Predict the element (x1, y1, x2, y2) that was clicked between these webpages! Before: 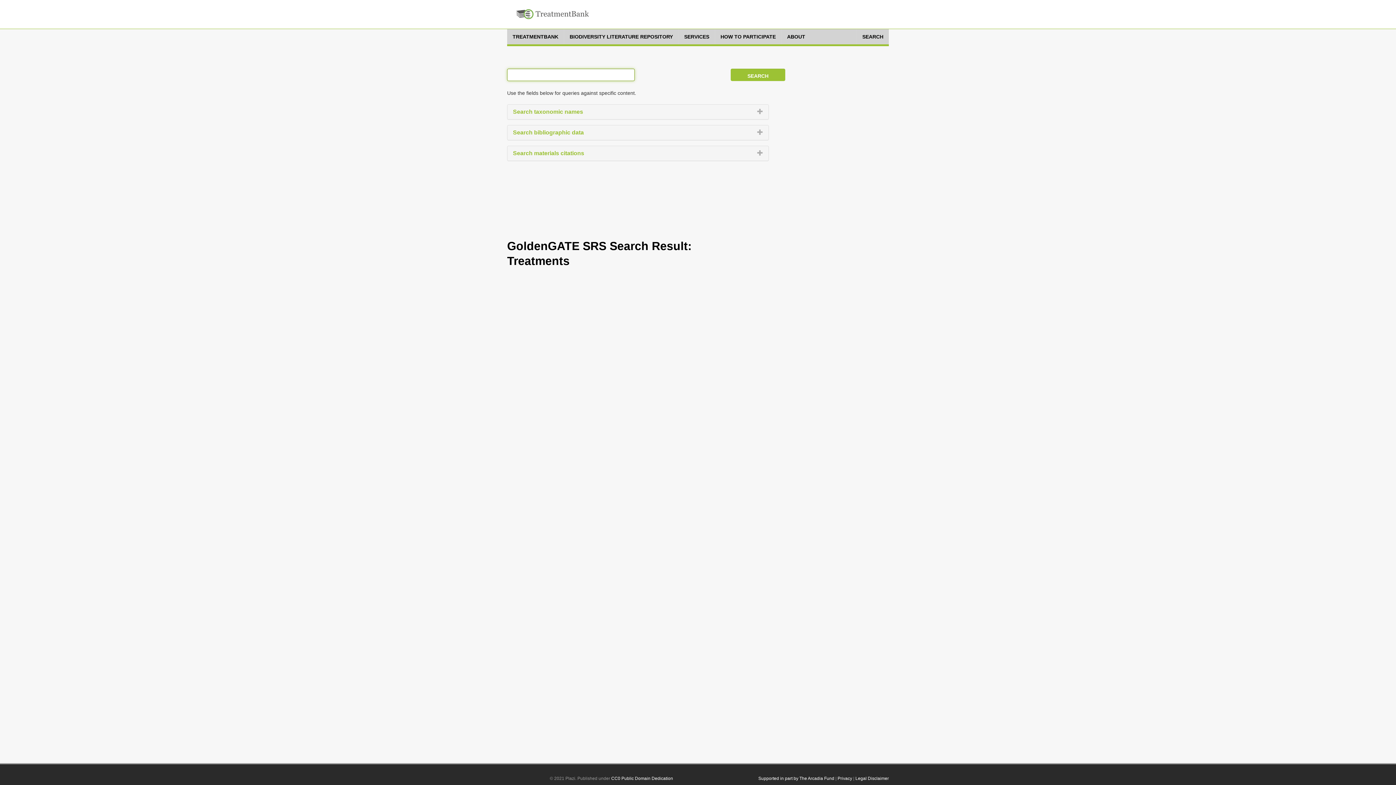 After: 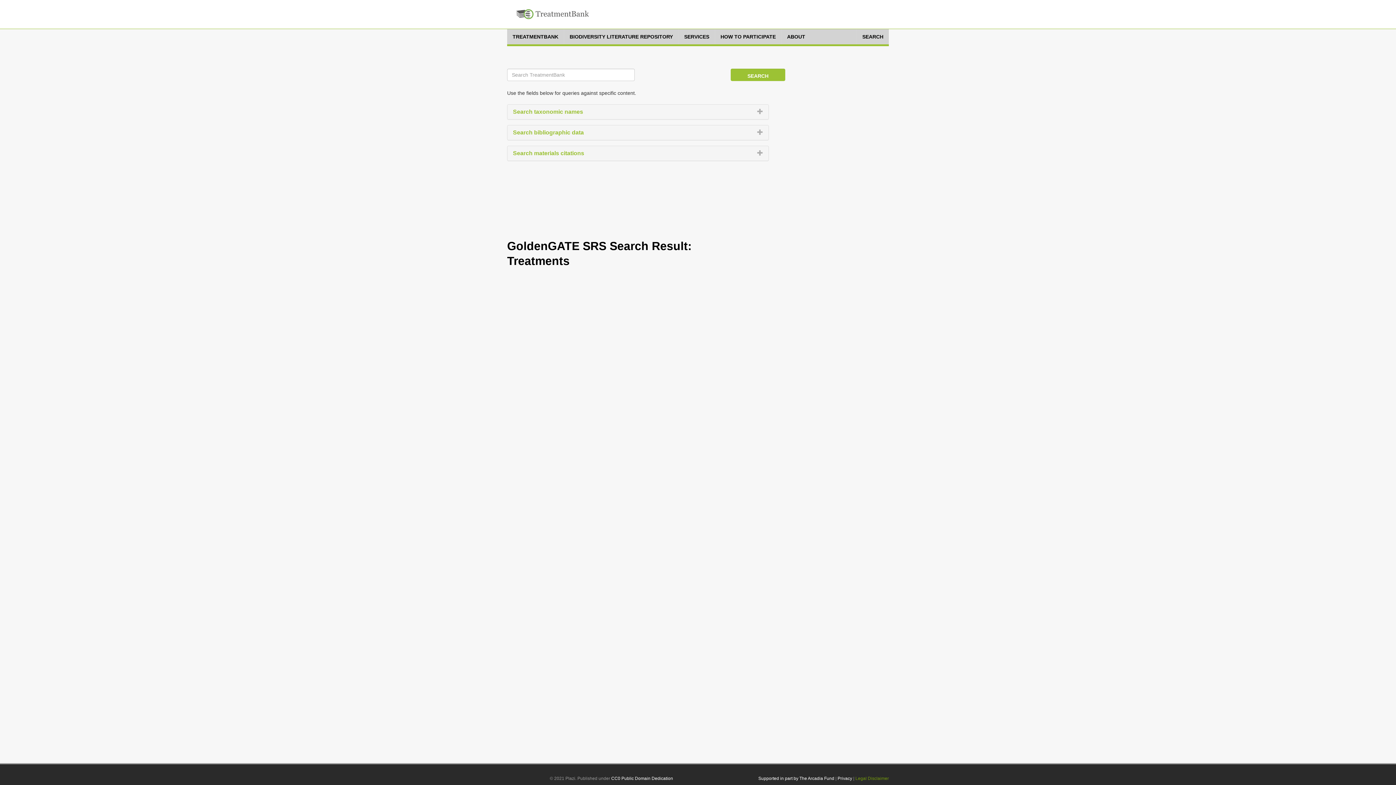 Action: label: Legal Disclaimer bbox: (855, 776, 889, 781)